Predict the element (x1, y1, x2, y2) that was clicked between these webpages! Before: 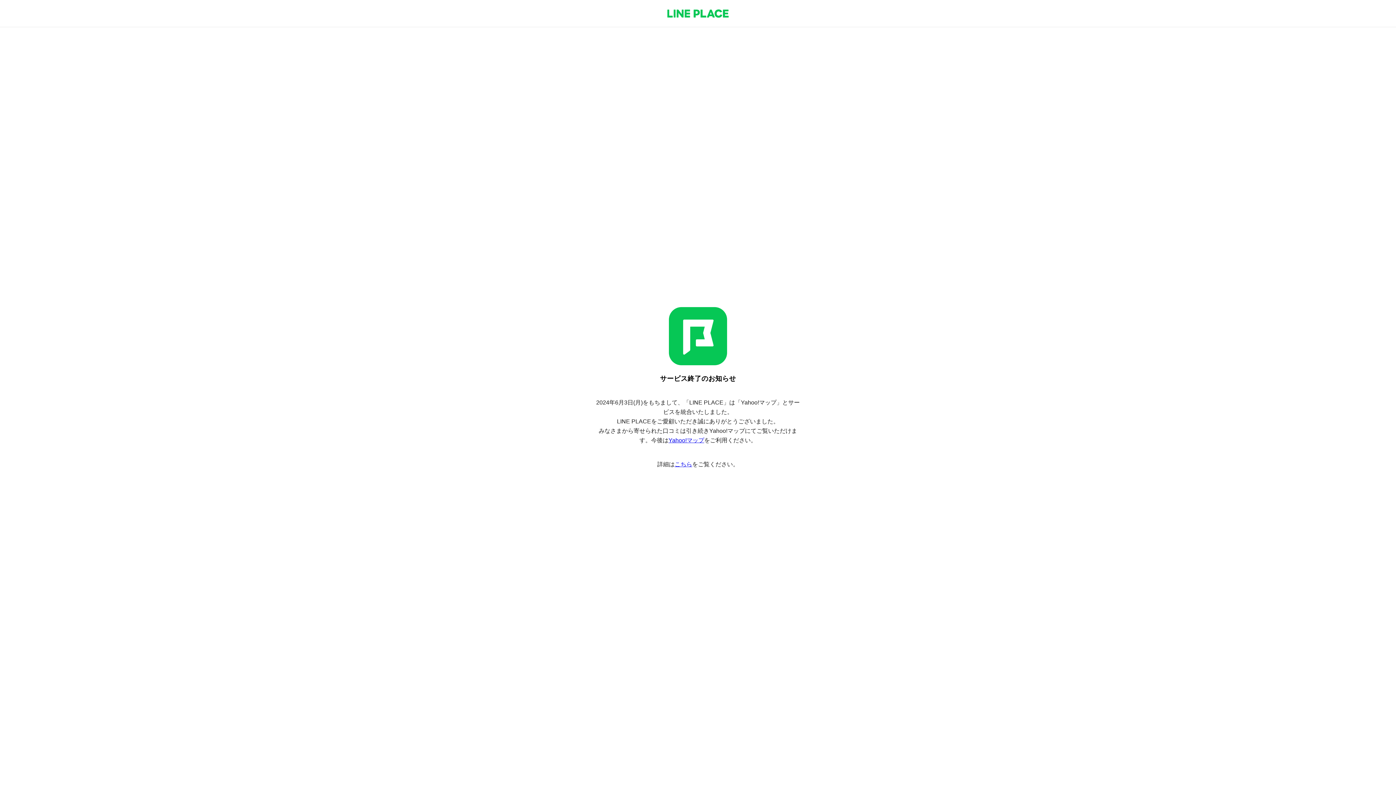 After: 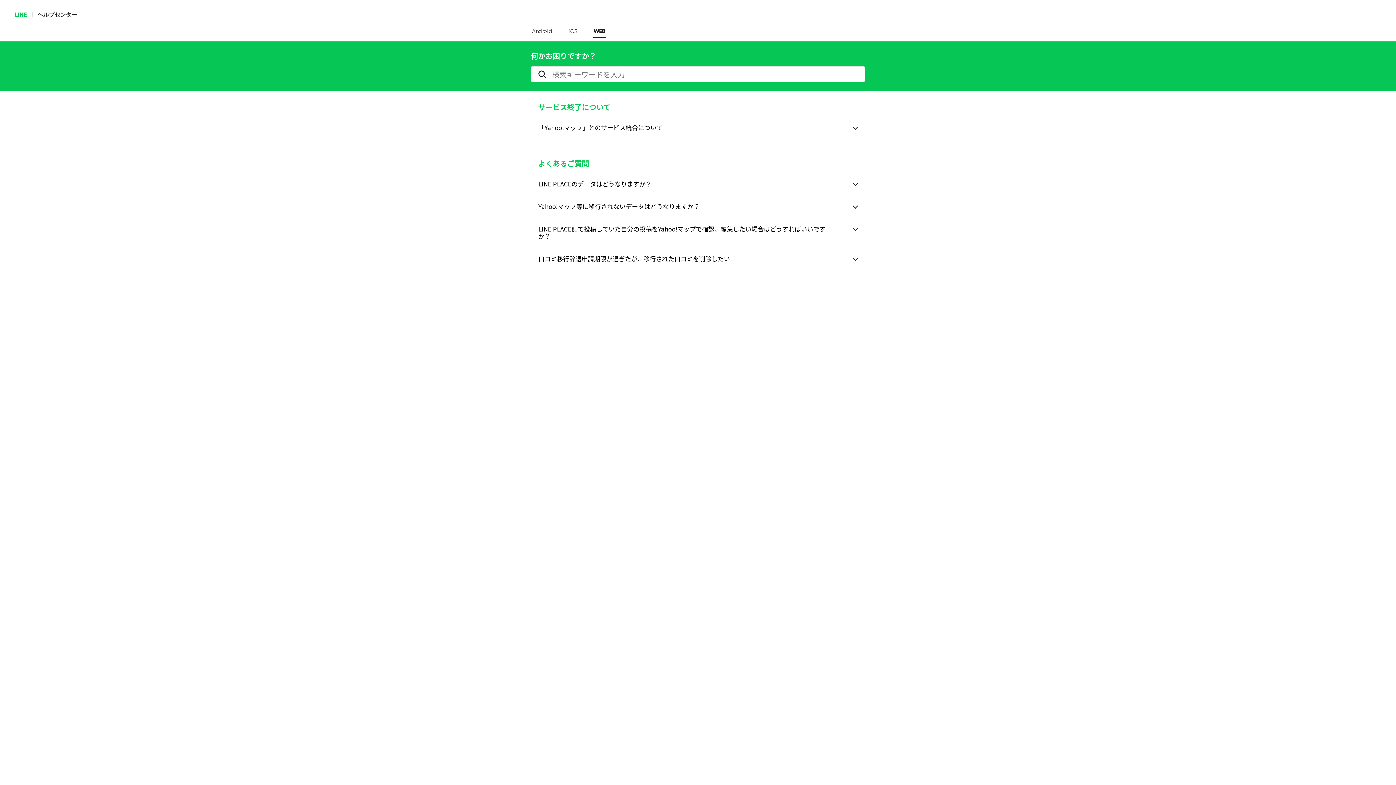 Action: bbox: (674, 461, 692, 467) label: こちら